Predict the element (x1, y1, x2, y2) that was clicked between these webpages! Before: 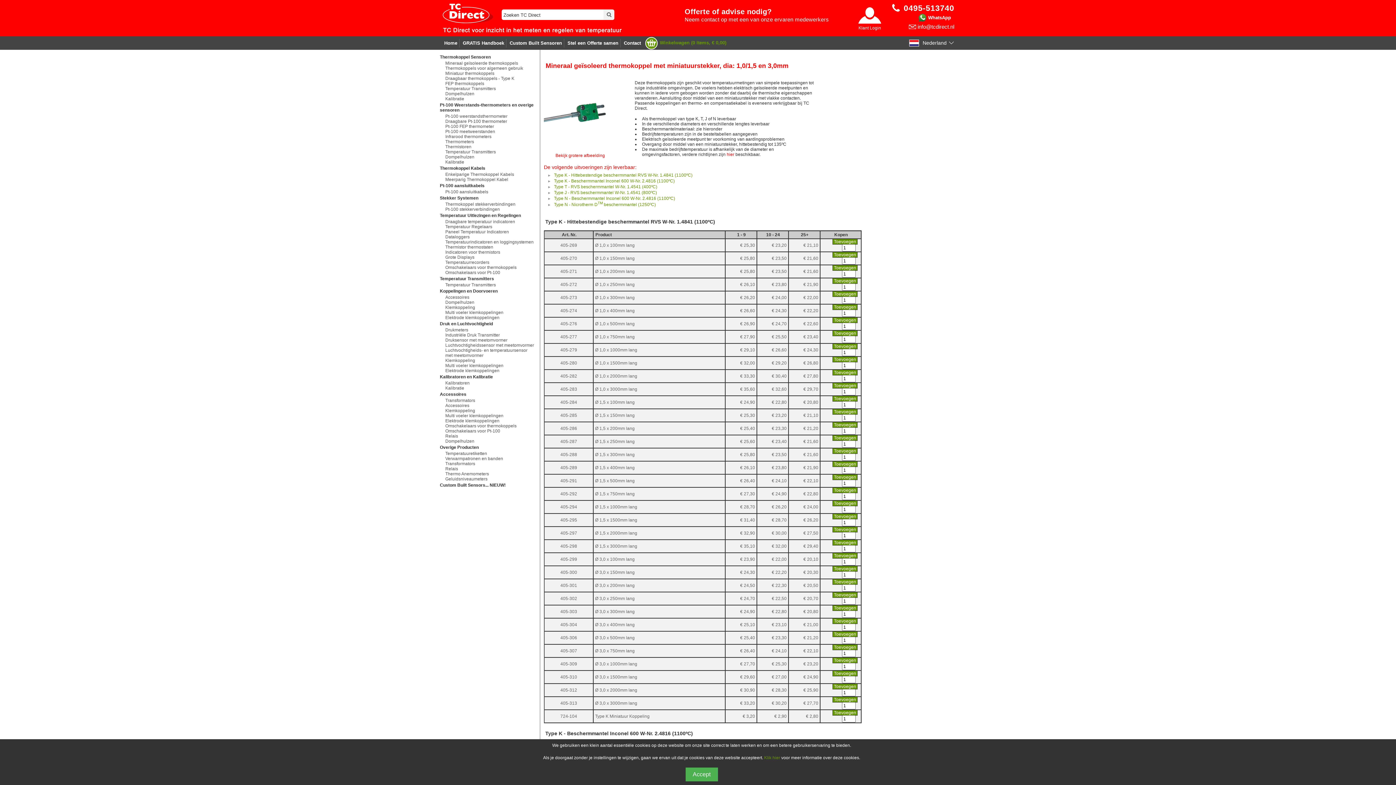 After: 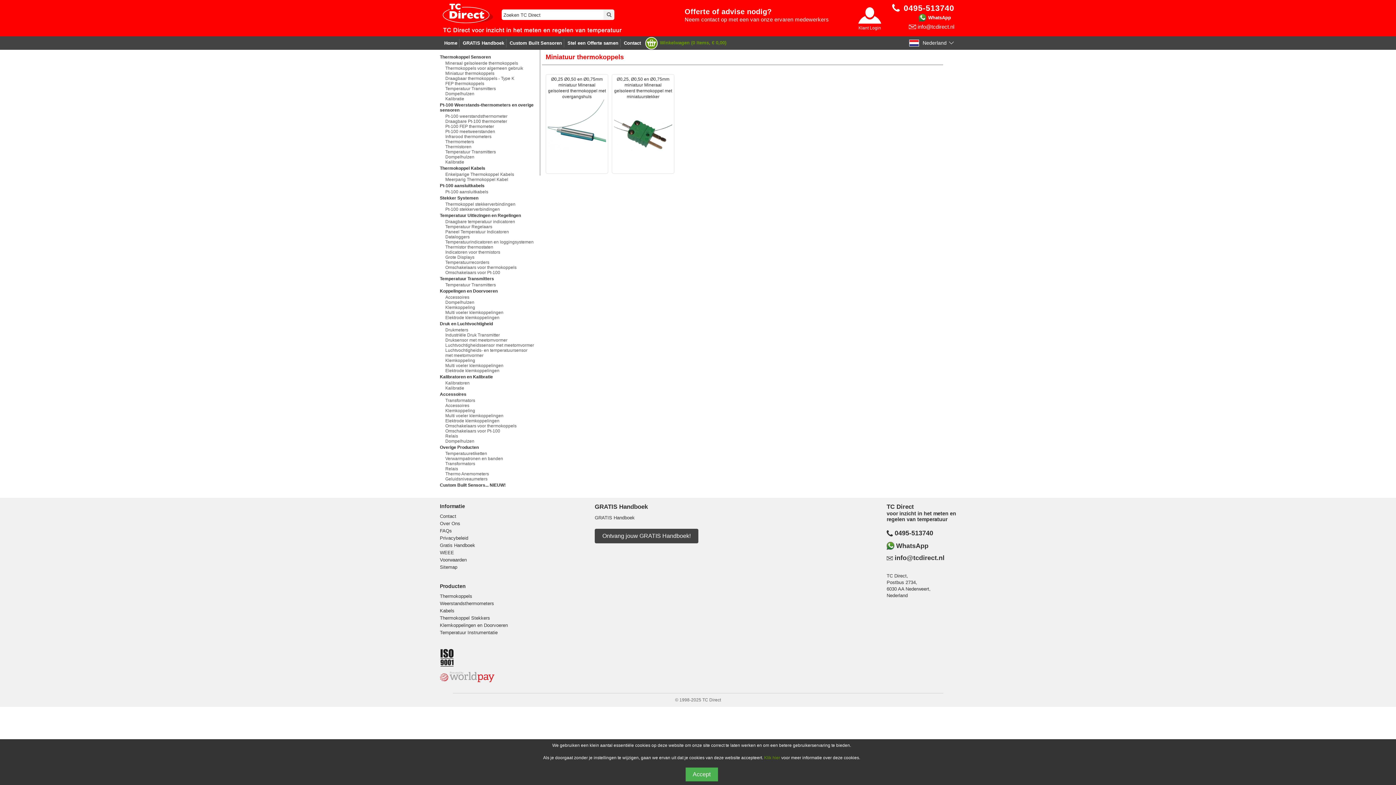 Action: bbox: (445, 70, 534, 76) label: Miniatuur thermokoppels